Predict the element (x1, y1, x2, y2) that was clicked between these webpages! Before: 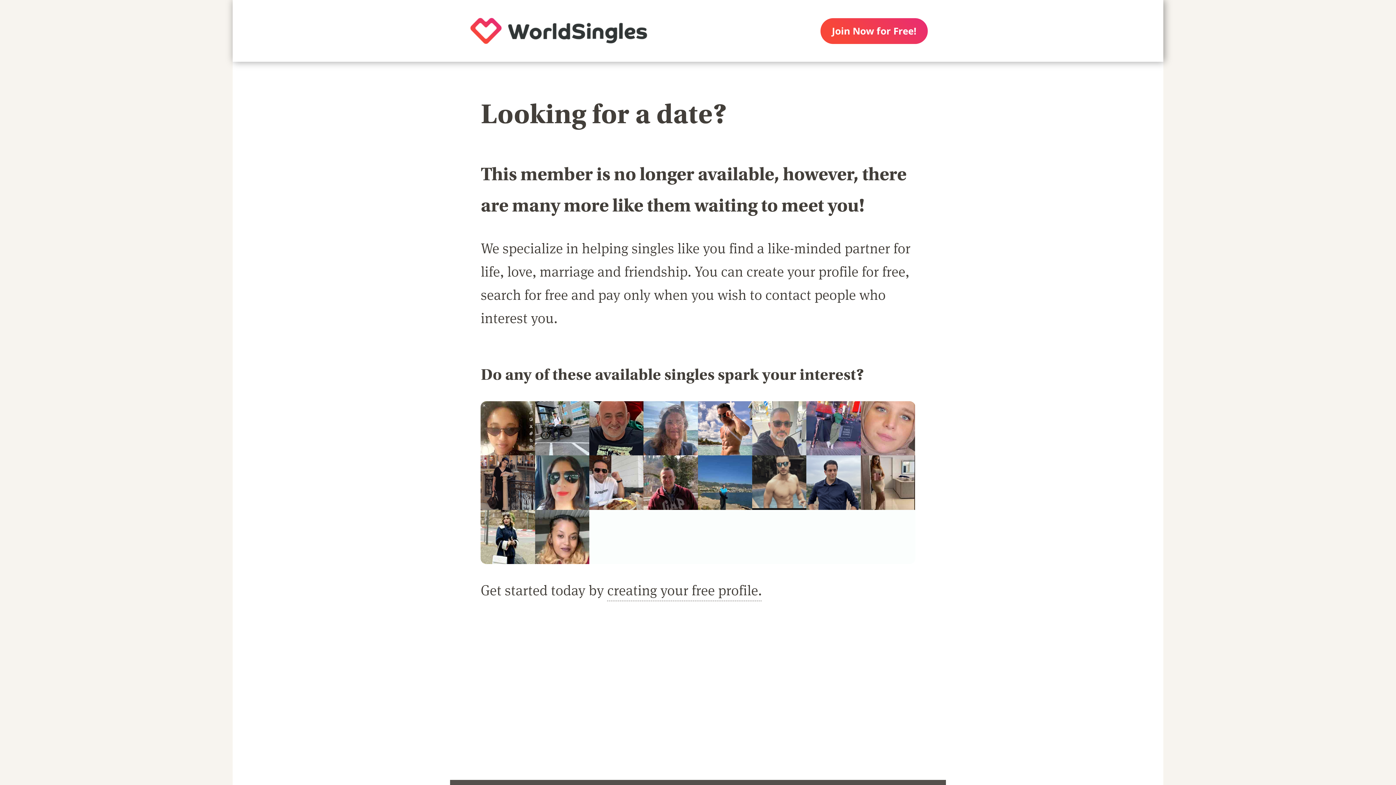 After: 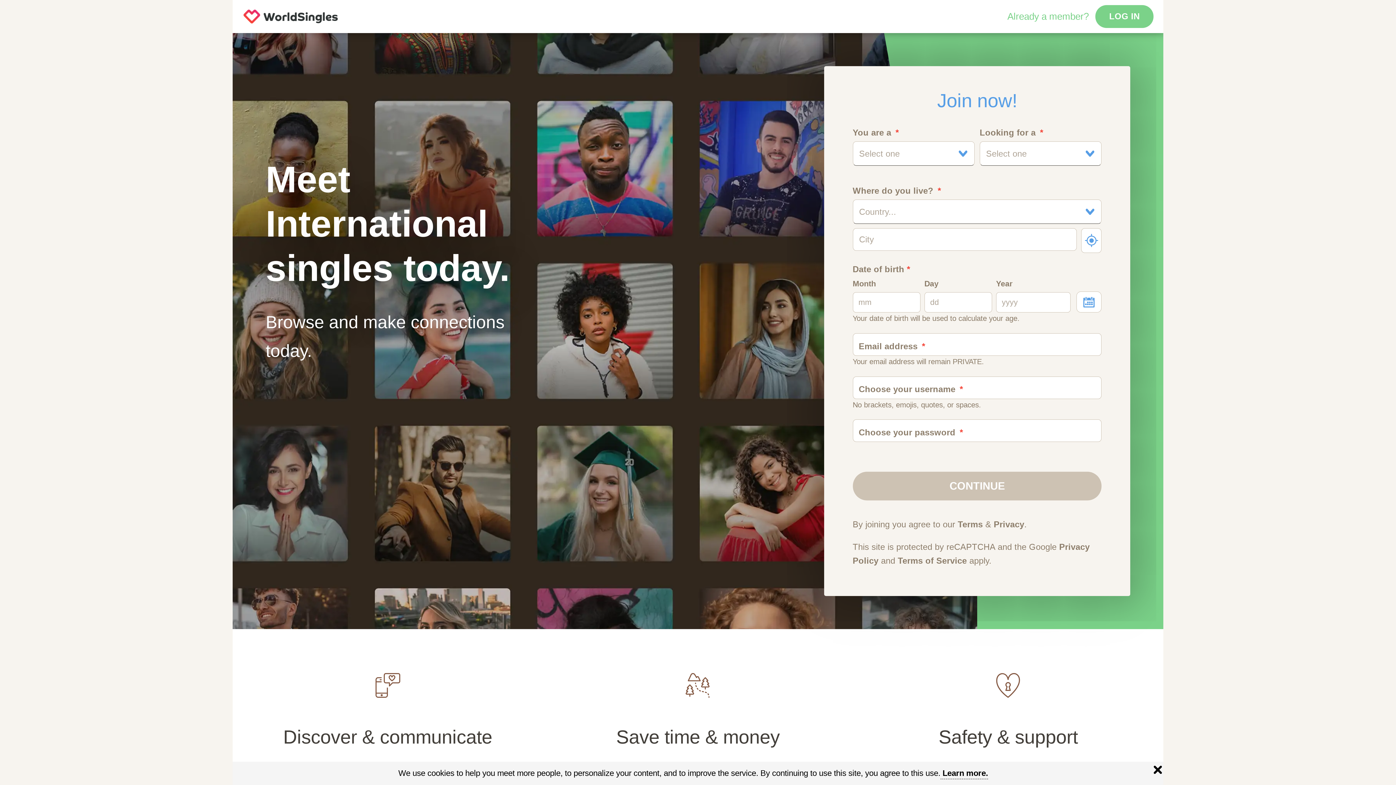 Action: bbox: (450, 0, 667, 61)